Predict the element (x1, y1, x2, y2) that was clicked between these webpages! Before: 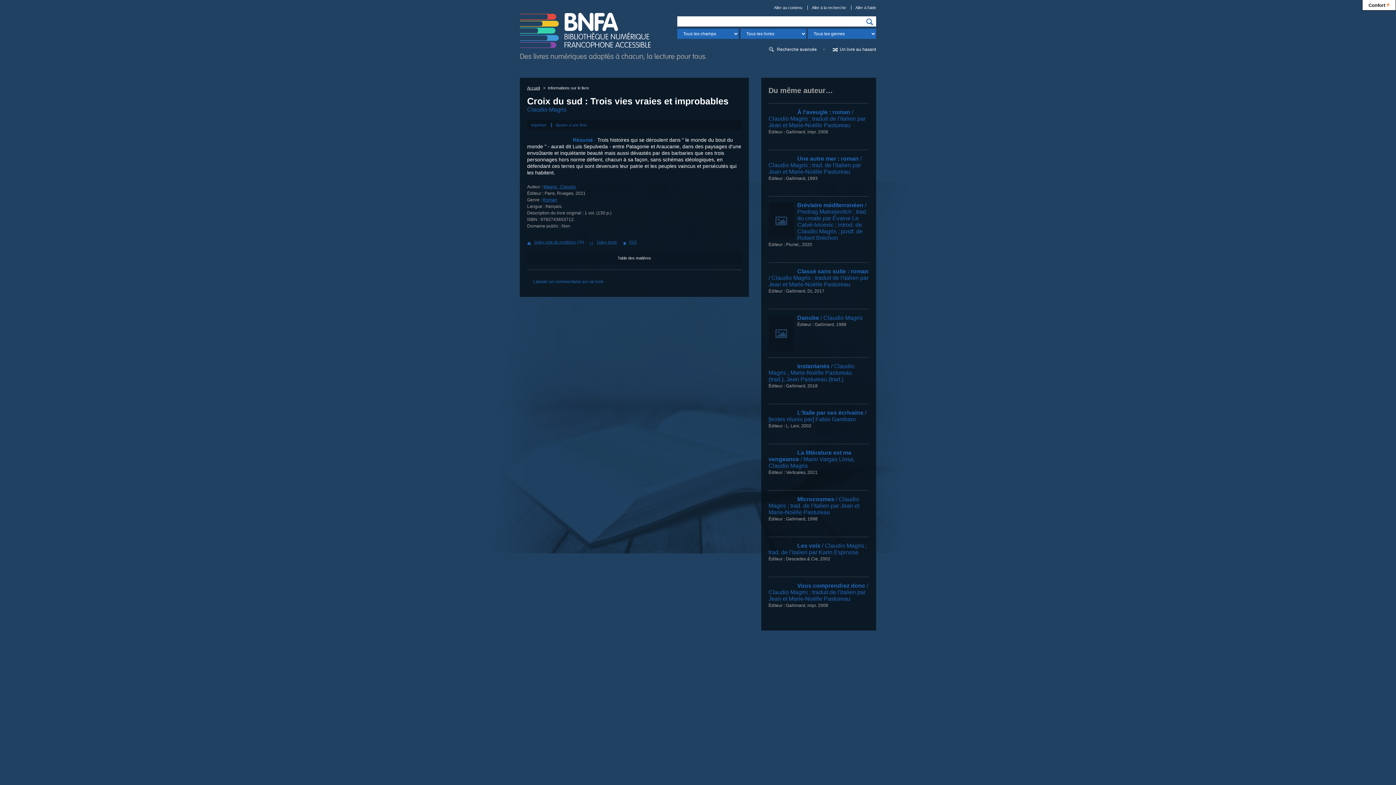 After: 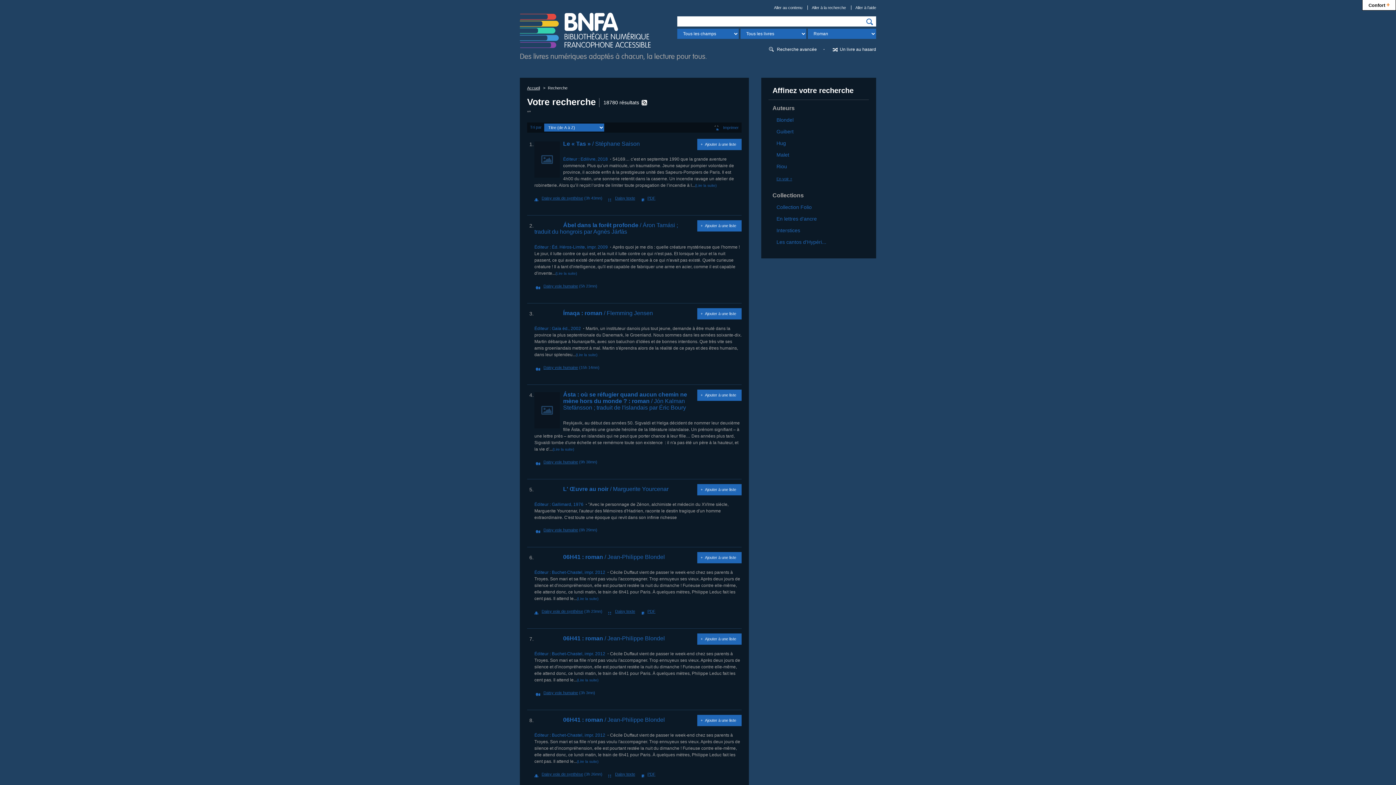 Action: bbox: (542, 197, 557, 202) label: Roman